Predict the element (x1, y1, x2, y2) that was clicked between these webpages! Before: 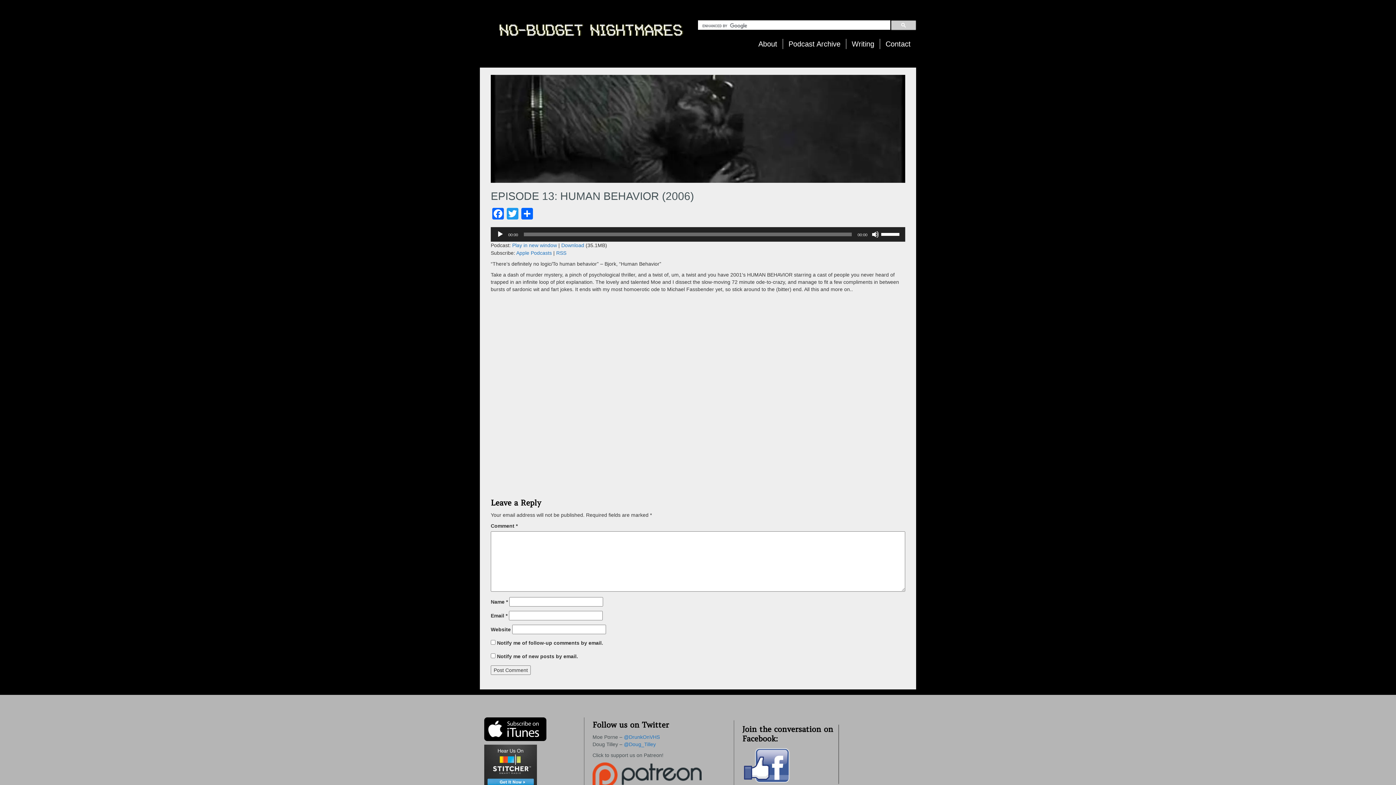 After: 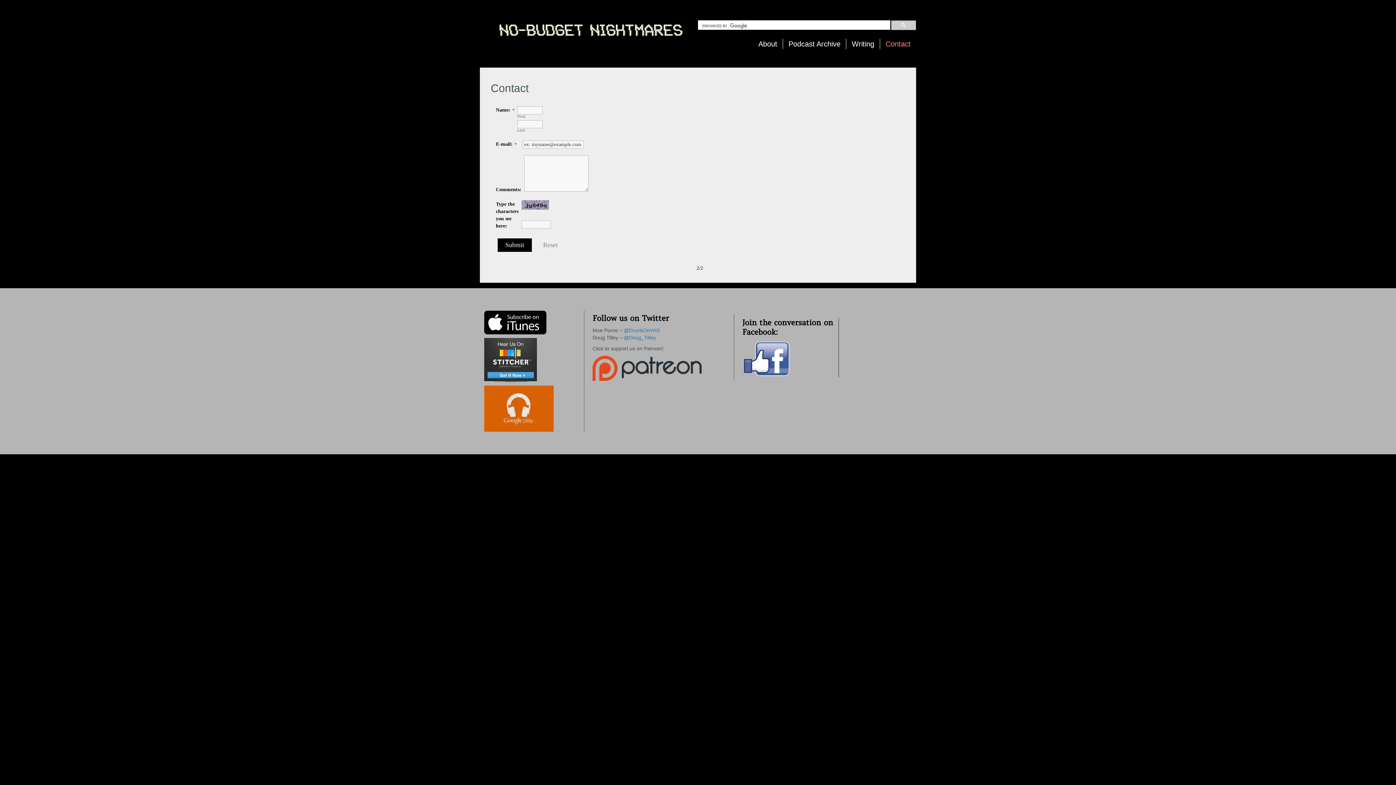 Action: label: Contact bbox: (885, 40, 910, 48)